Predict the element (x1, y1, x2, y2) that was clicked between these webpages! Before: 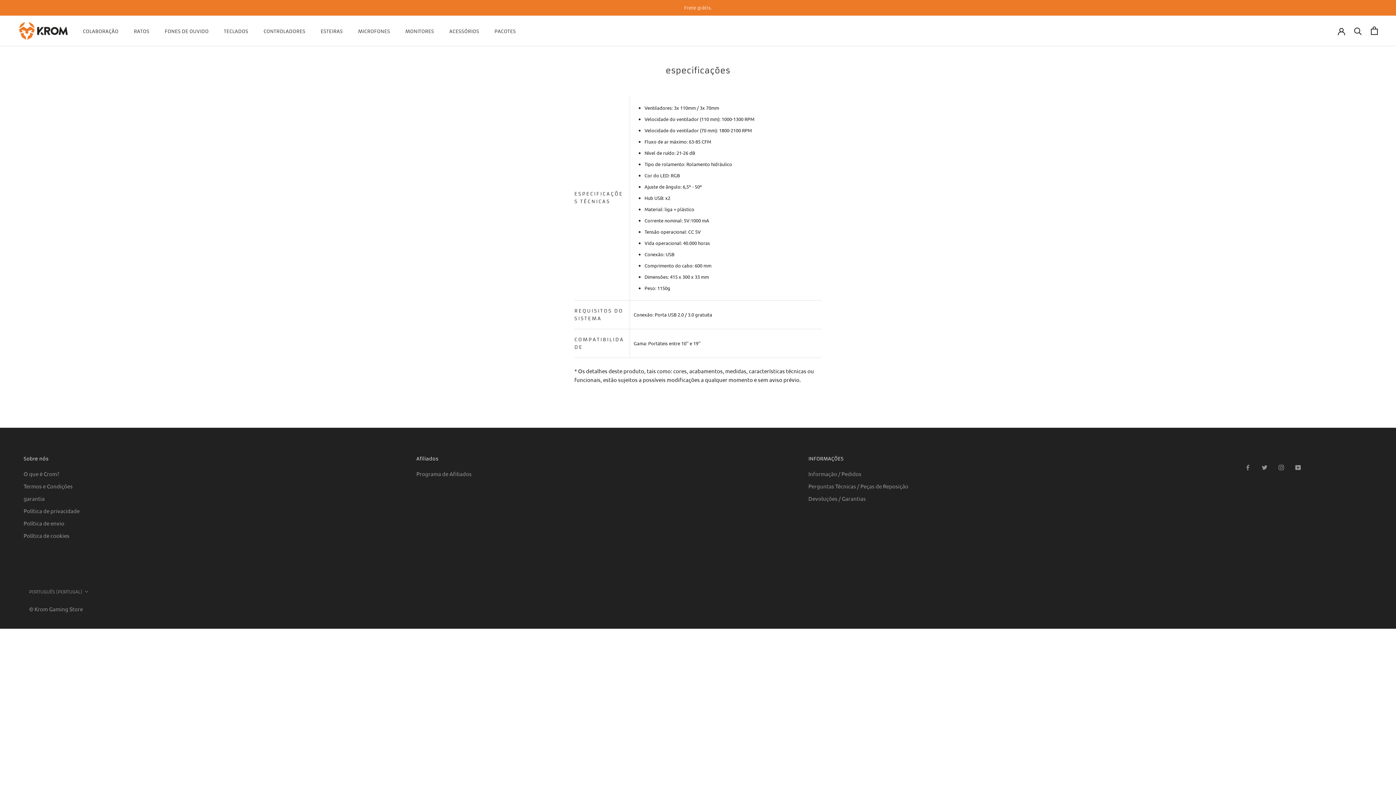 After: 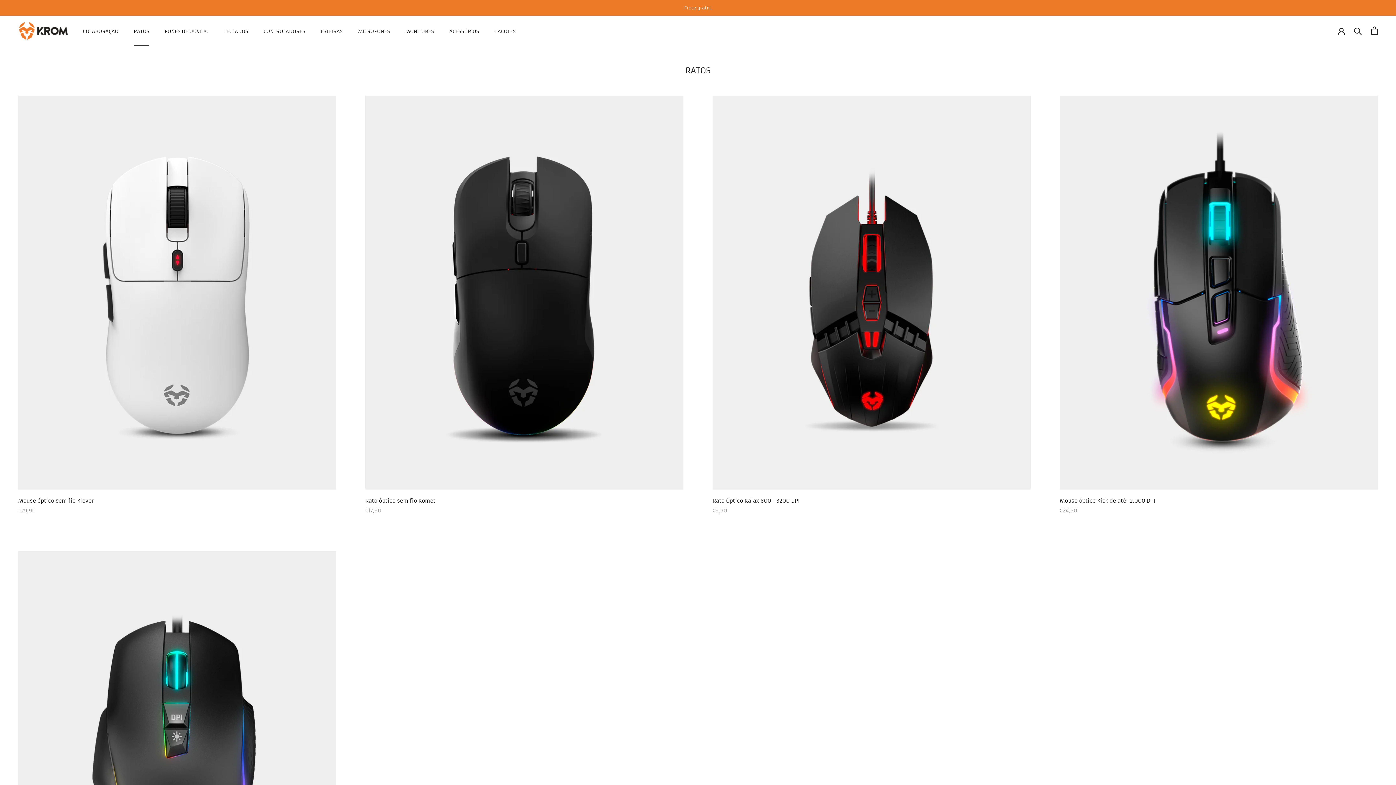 Action: bbox: (133, 28, 149, 34) label: RATOS
RATOS